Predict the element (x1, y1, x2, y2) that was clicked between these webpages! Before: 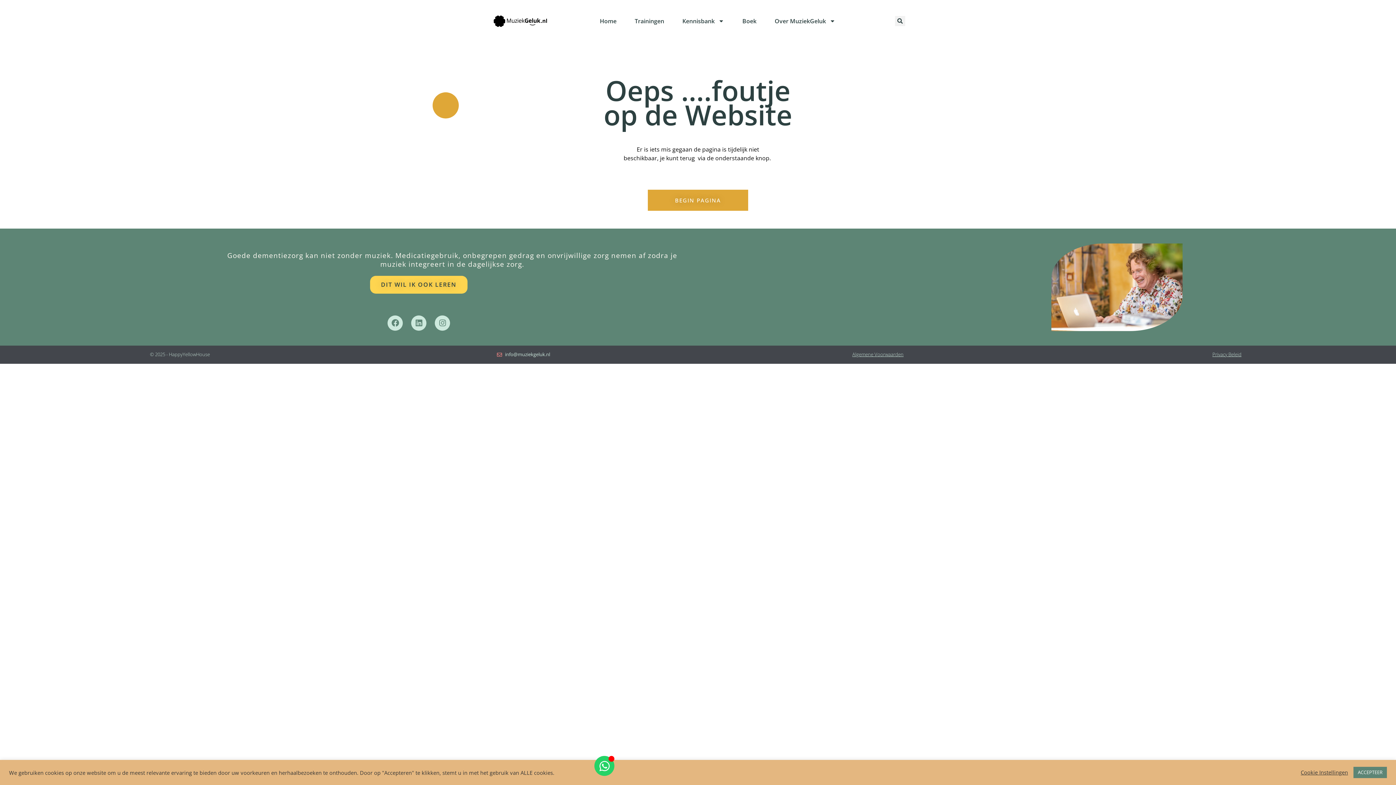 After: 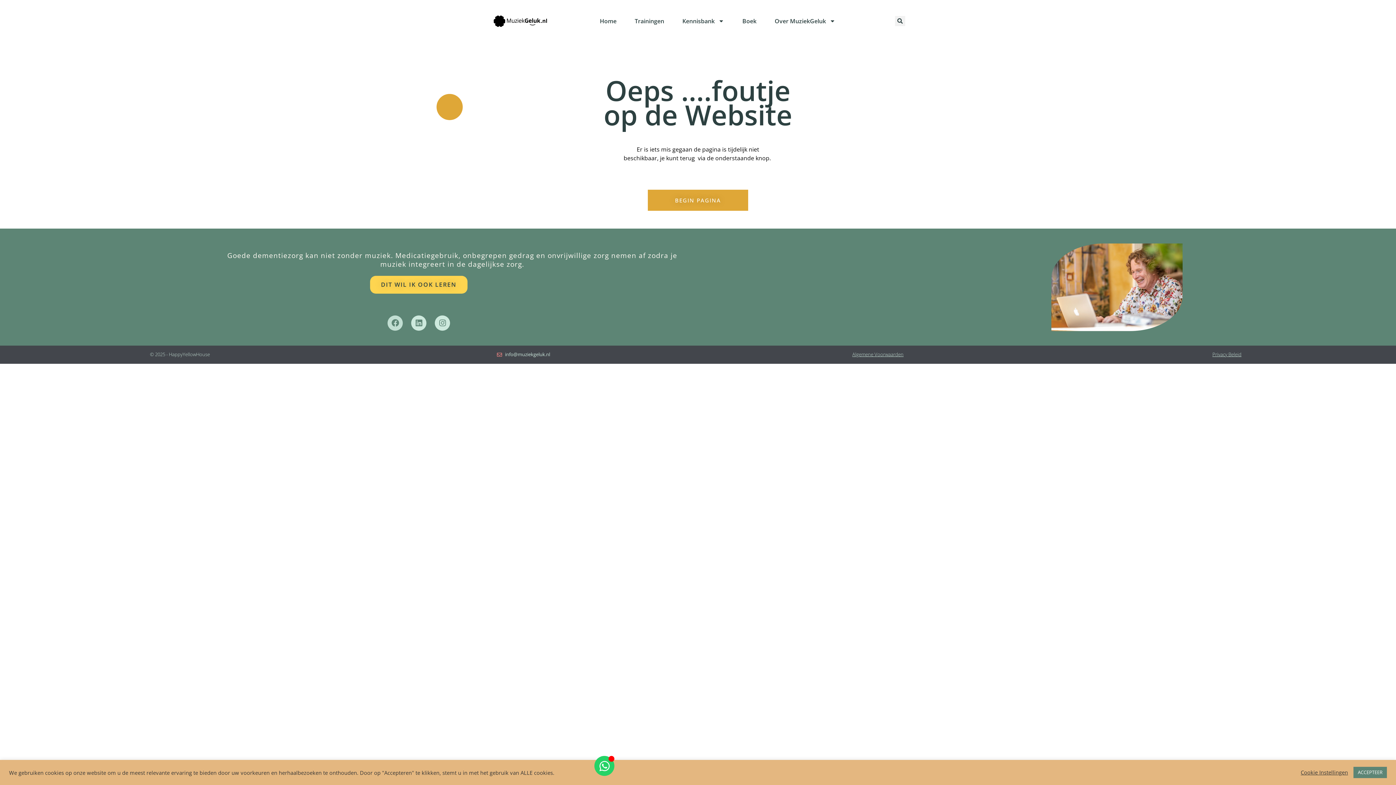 Action: label: Facebook bbox: (387, 315, 402, 330)